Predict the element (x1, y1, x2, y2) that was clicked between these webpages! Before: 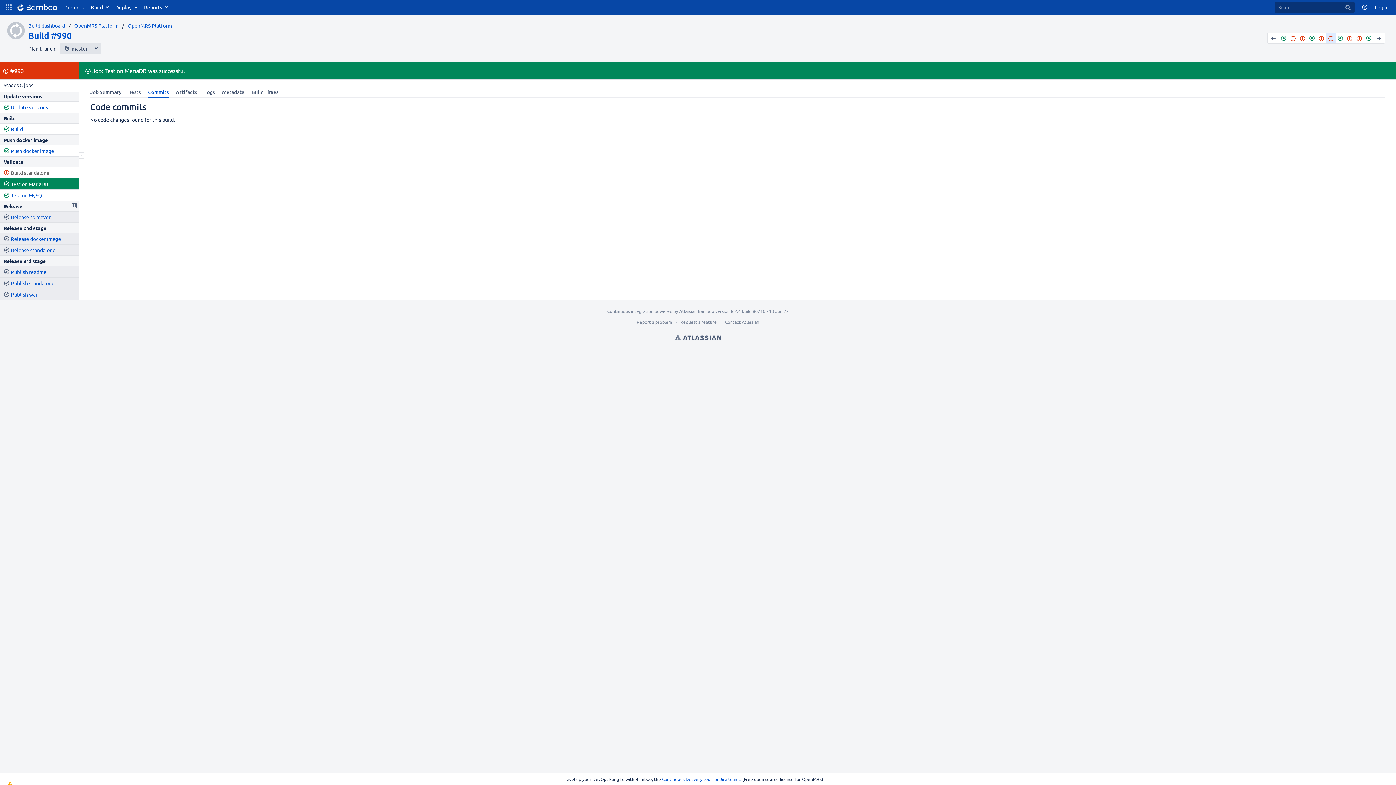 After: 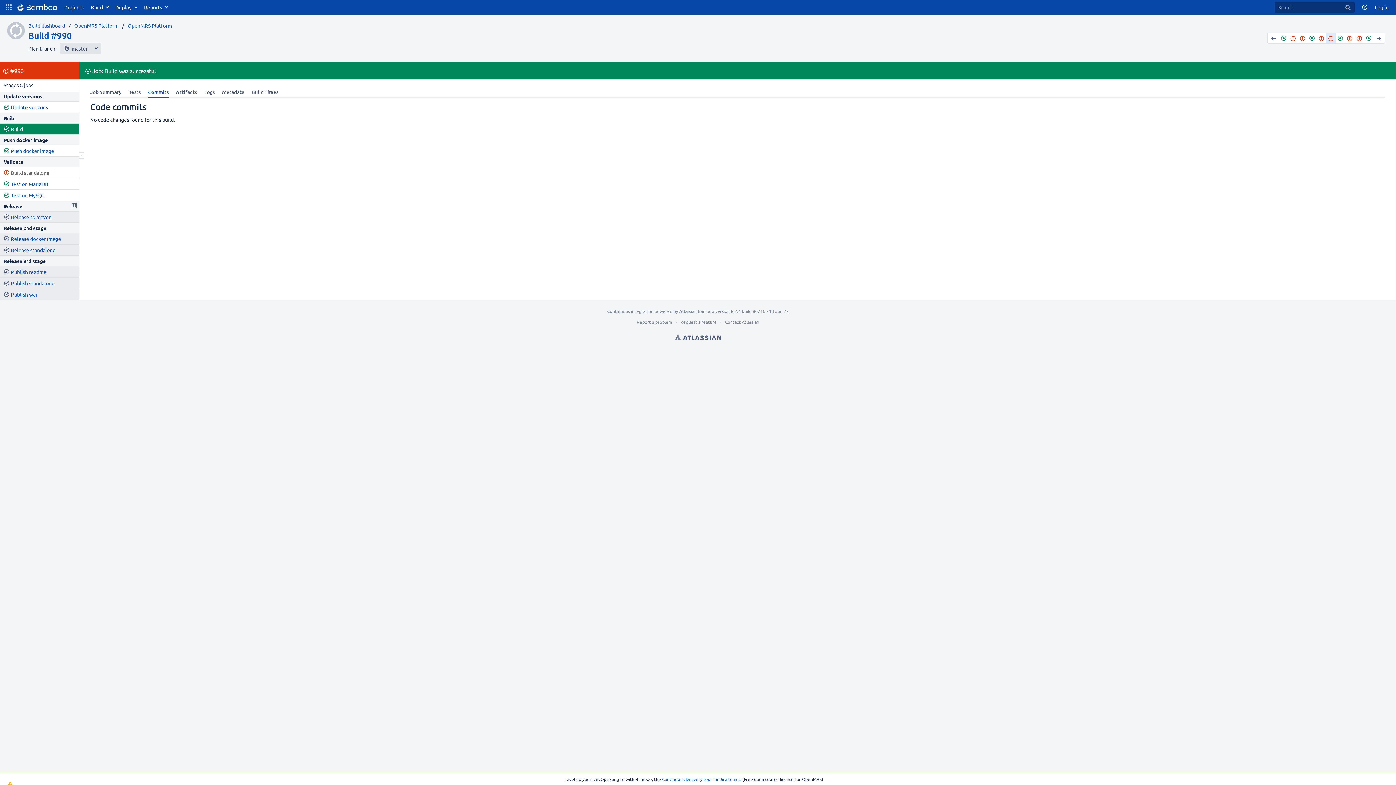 Action: bbox: (10, 125, 22, 132) label: Build